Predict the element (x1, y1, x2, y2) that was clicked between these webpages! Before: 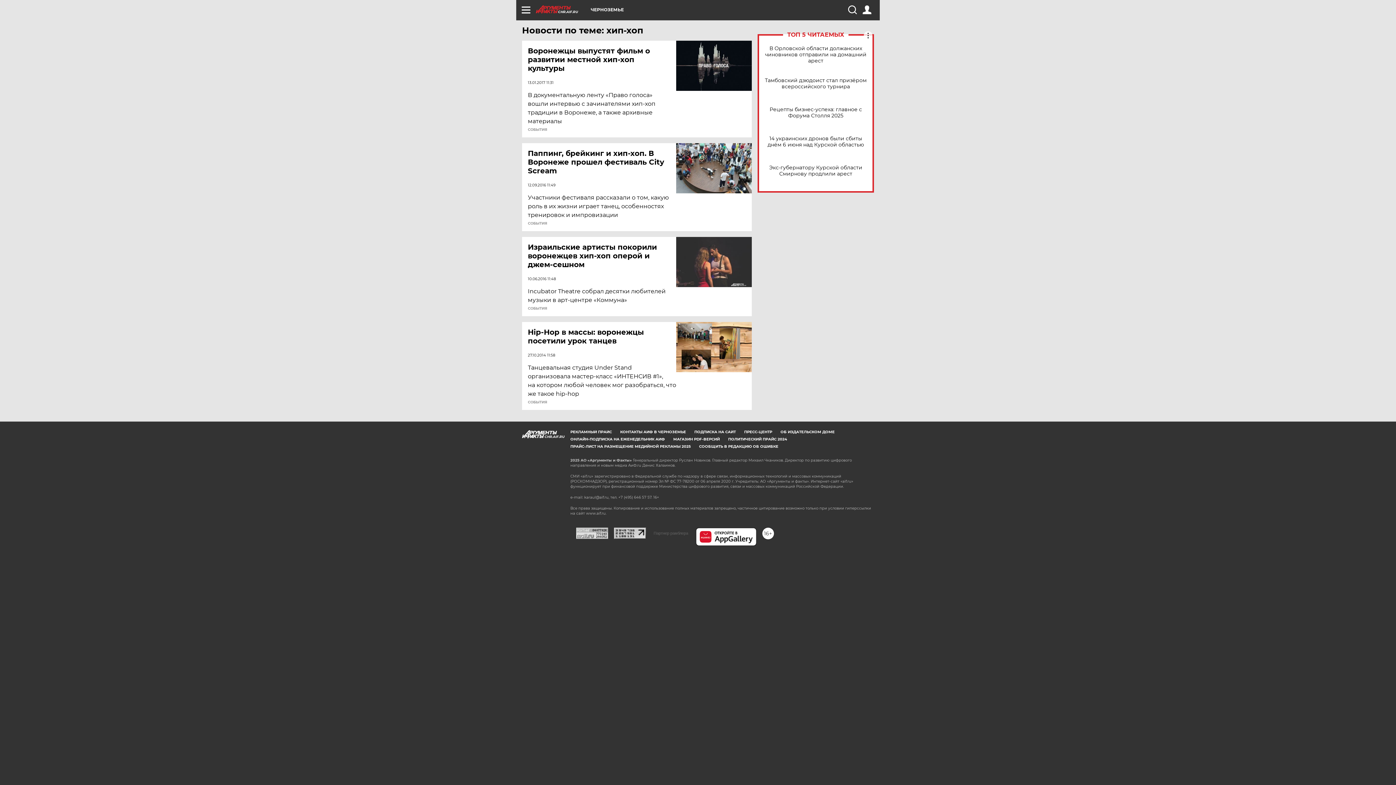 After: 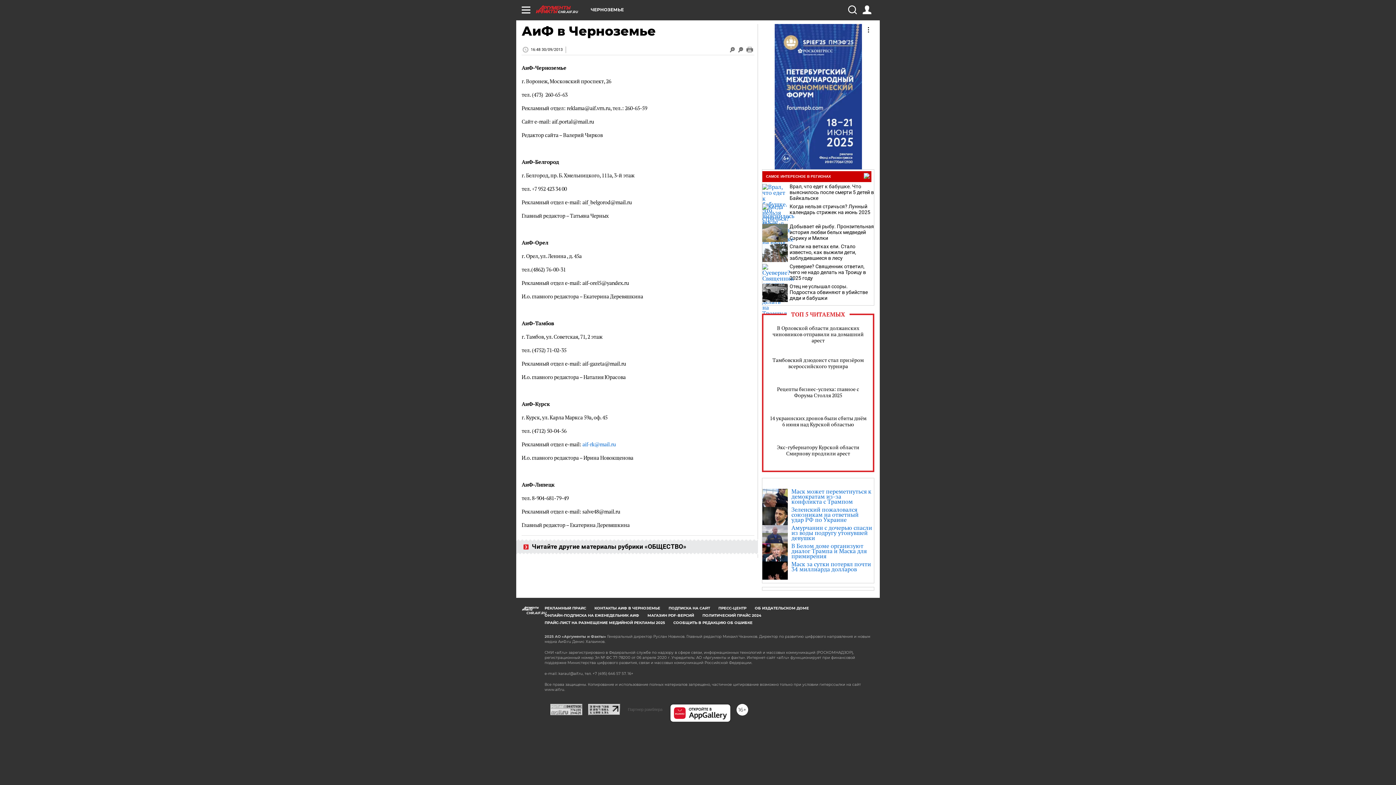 Action: bbox: (620, 429, 686, 434) label: КОНТАКТЫ АИФ В ЧЕРНОЗЕМЬЕ